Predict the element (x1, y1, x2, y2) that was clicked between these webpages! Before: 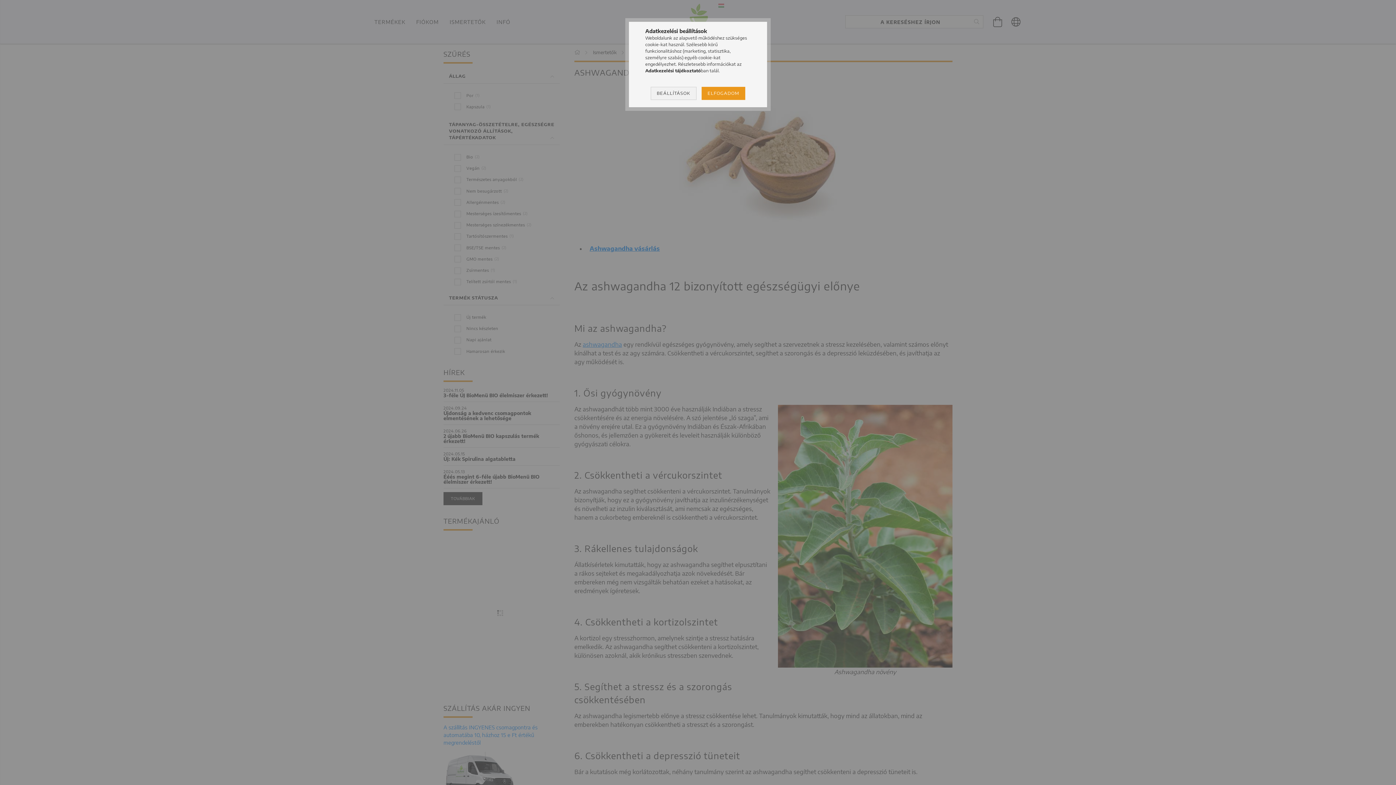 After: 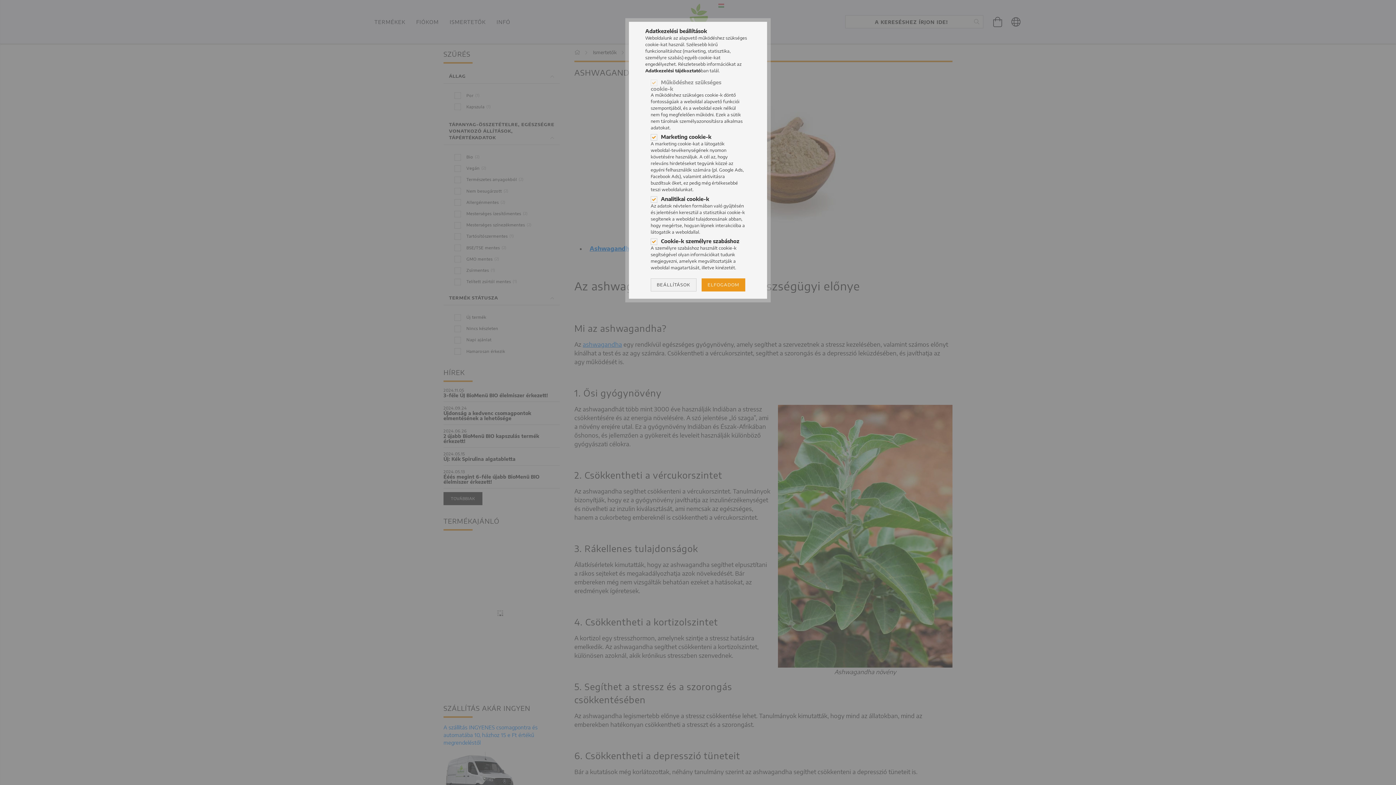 Action: label: BEÁLLÍTÁSOK bbox: (650, 86, 696, 99)